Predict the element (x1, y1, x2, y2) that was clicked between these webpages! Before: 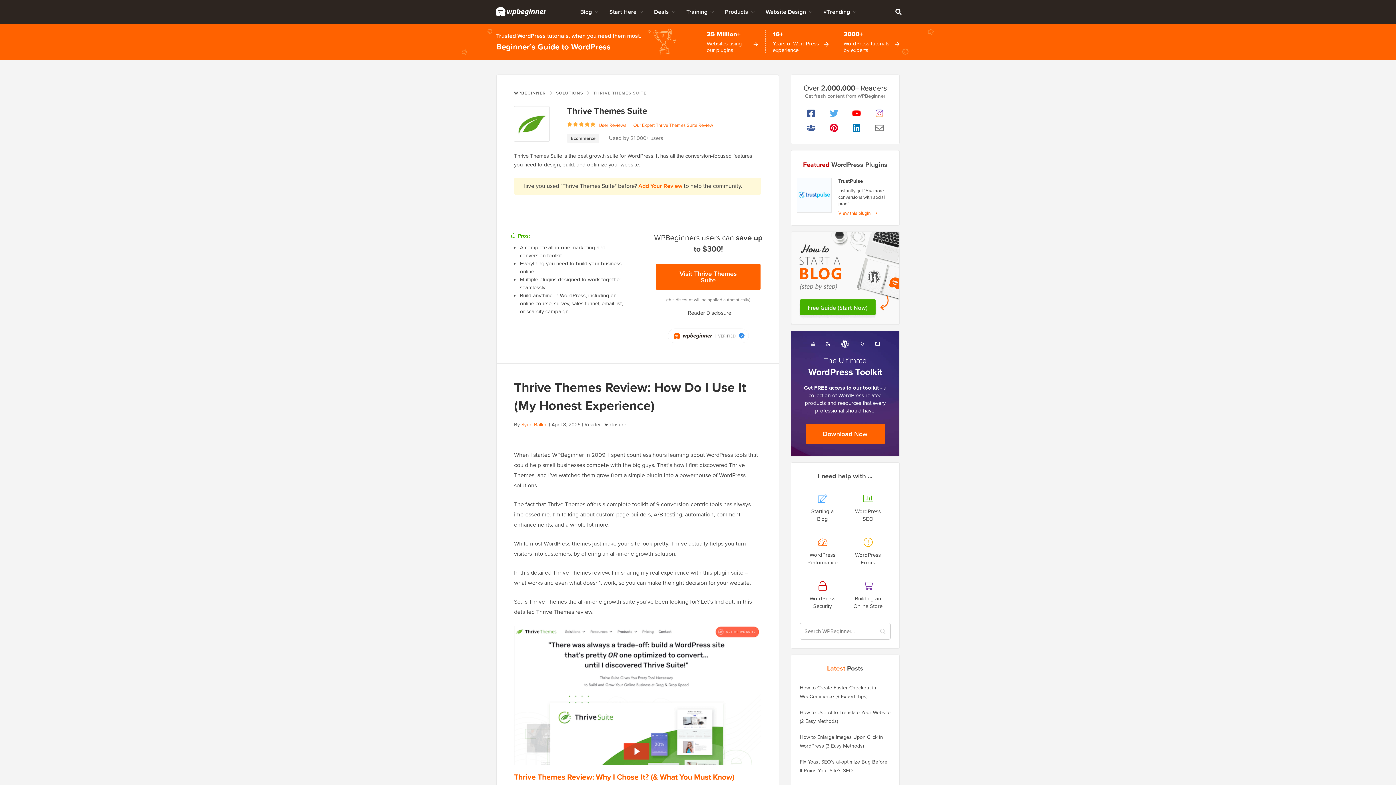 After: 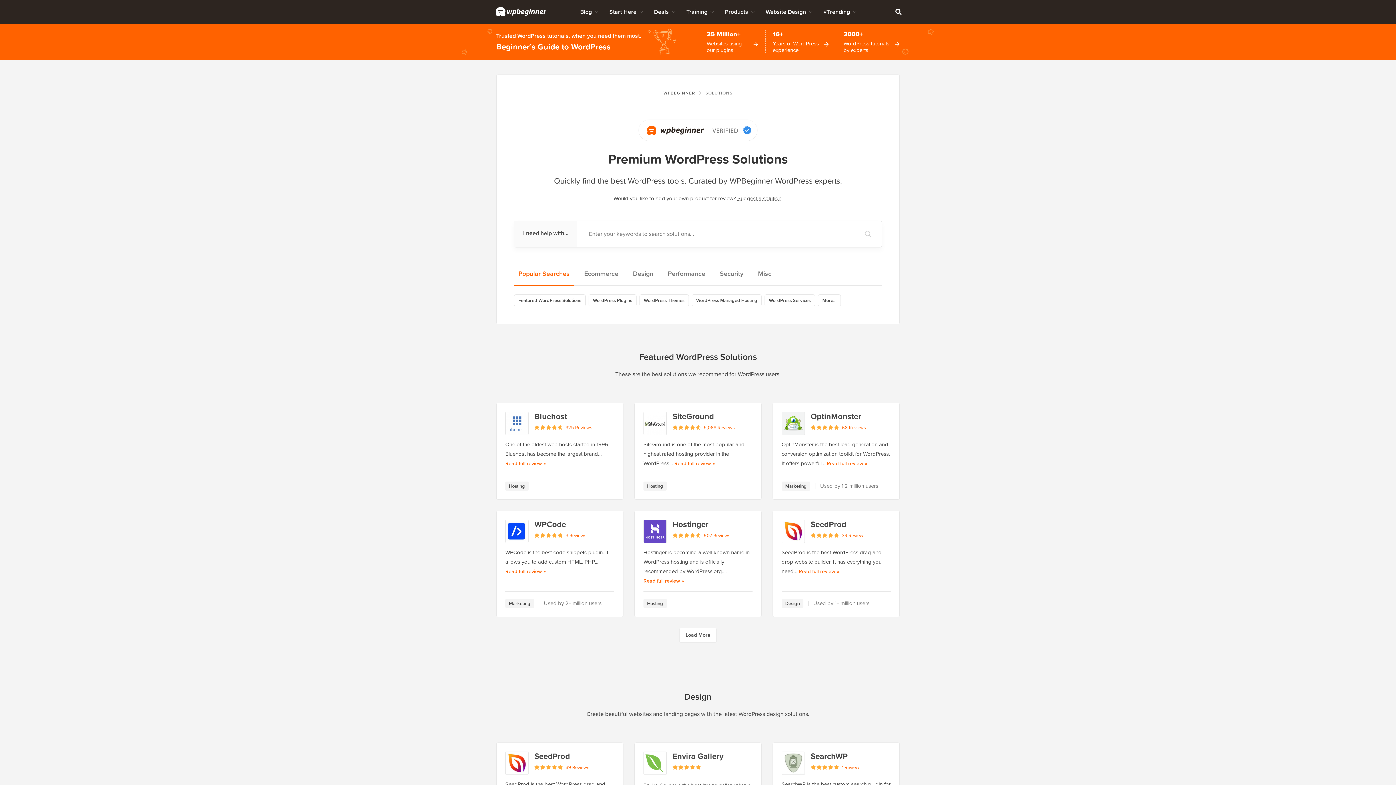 Action: bbox: (556, 89, 583, 96) label: SOLUTIONS